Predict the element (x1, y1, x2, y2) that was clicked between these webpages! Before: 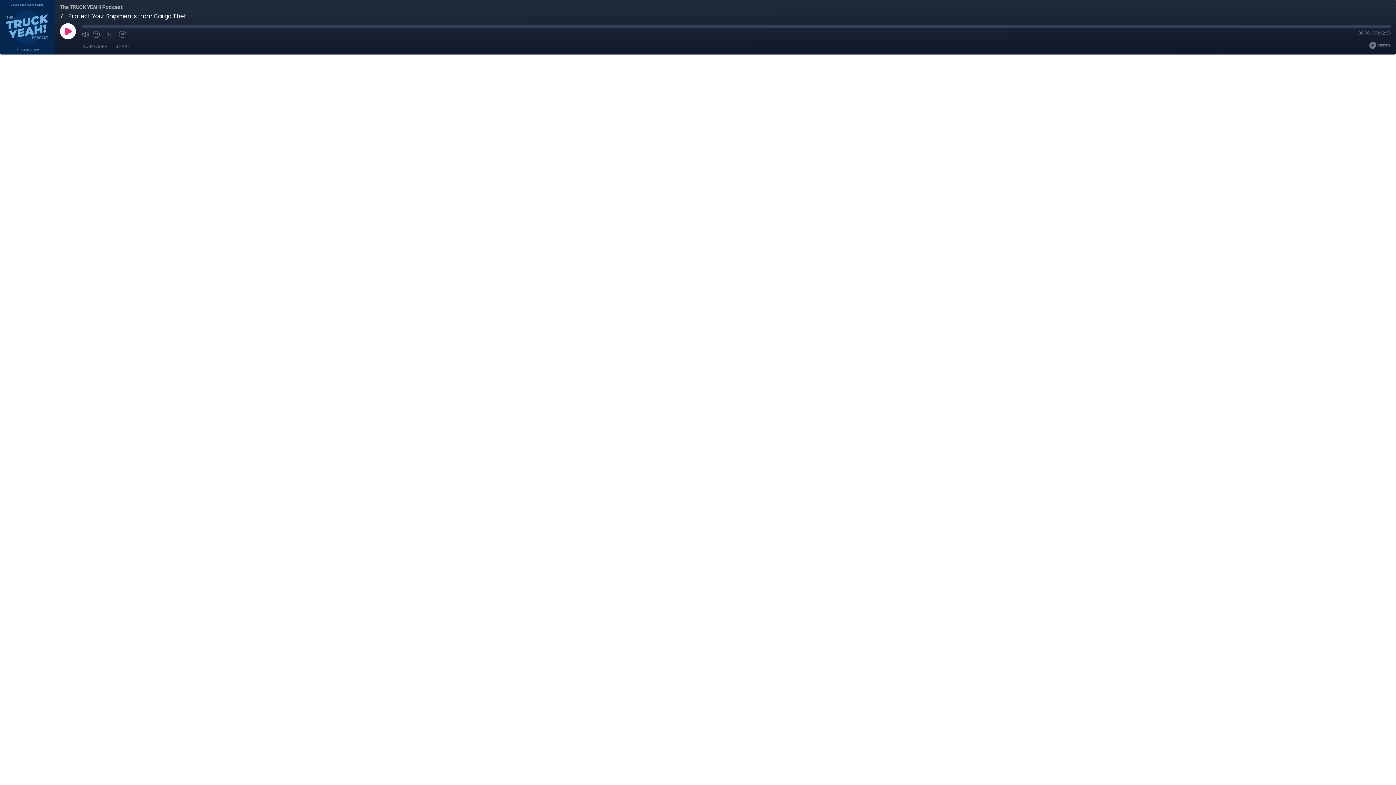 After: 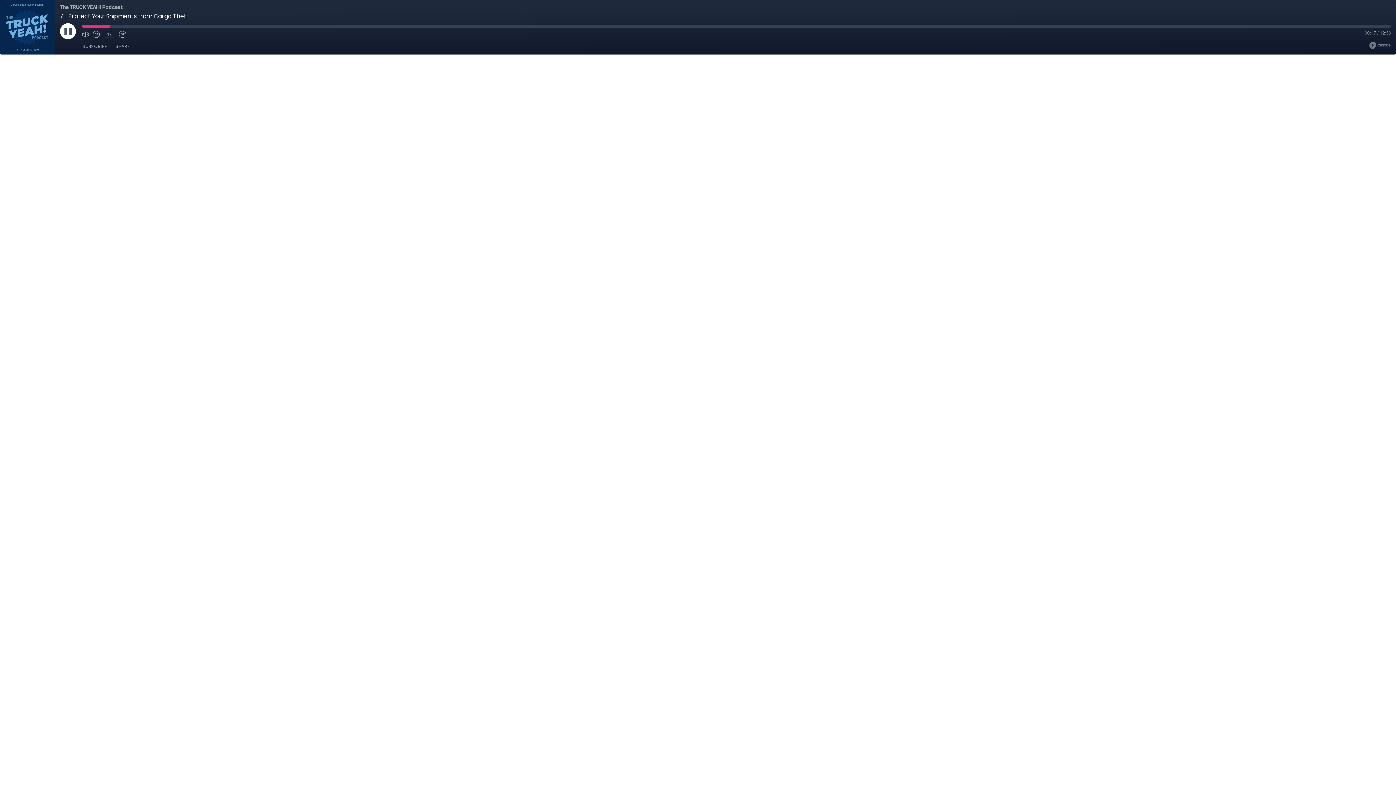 Action: bbox: (60, 23, 76, 39) label: Play